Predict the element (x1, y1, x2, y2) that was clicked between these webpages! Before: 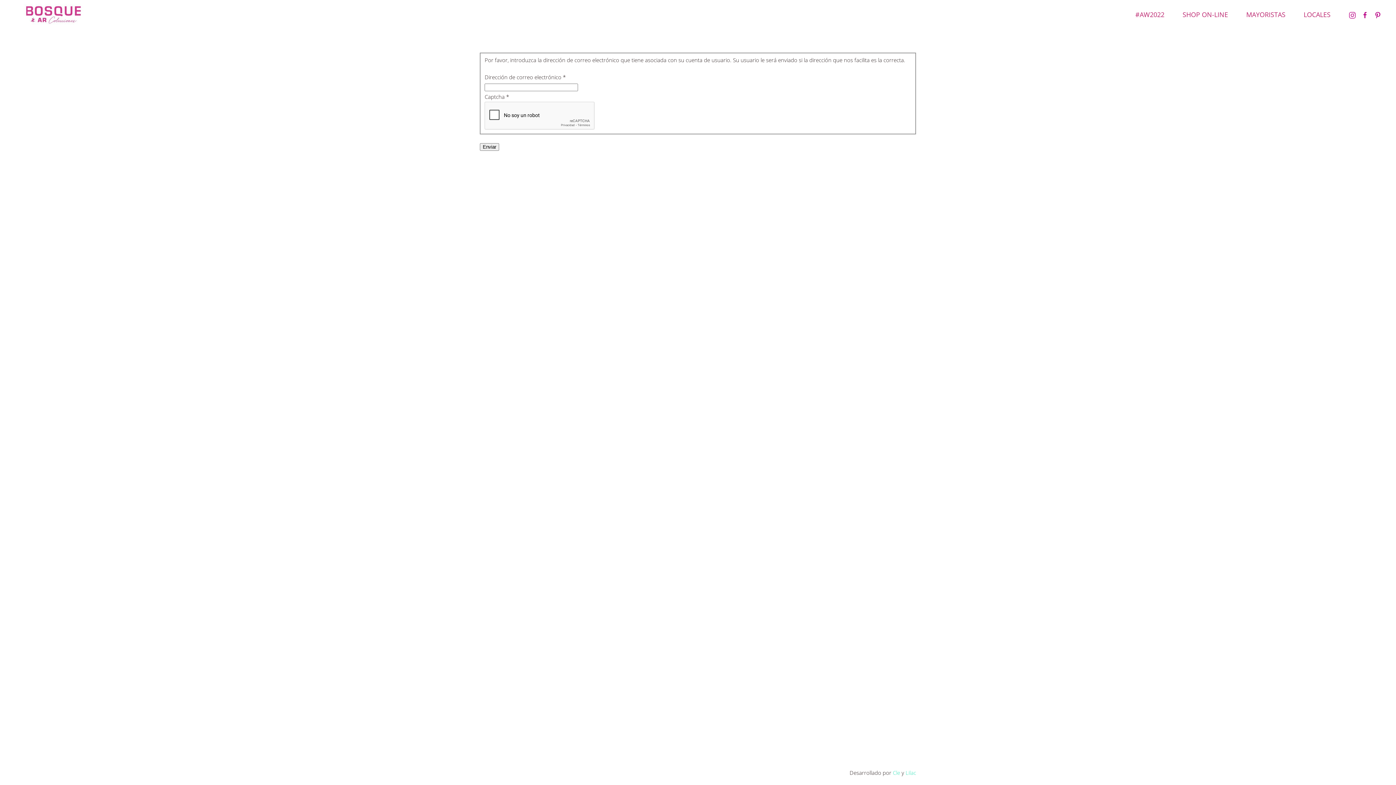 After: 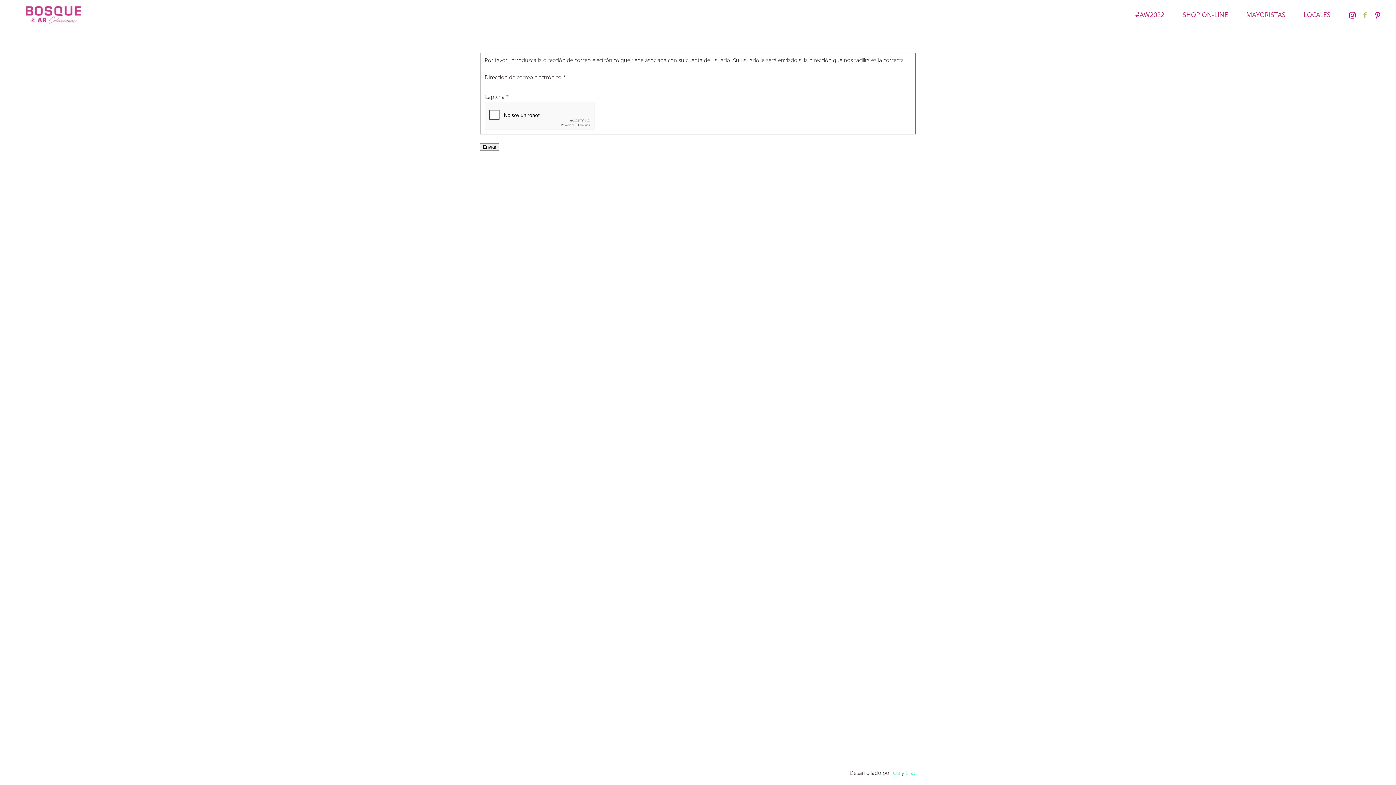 Action: bbox: (1361, 11, 1369, 18)